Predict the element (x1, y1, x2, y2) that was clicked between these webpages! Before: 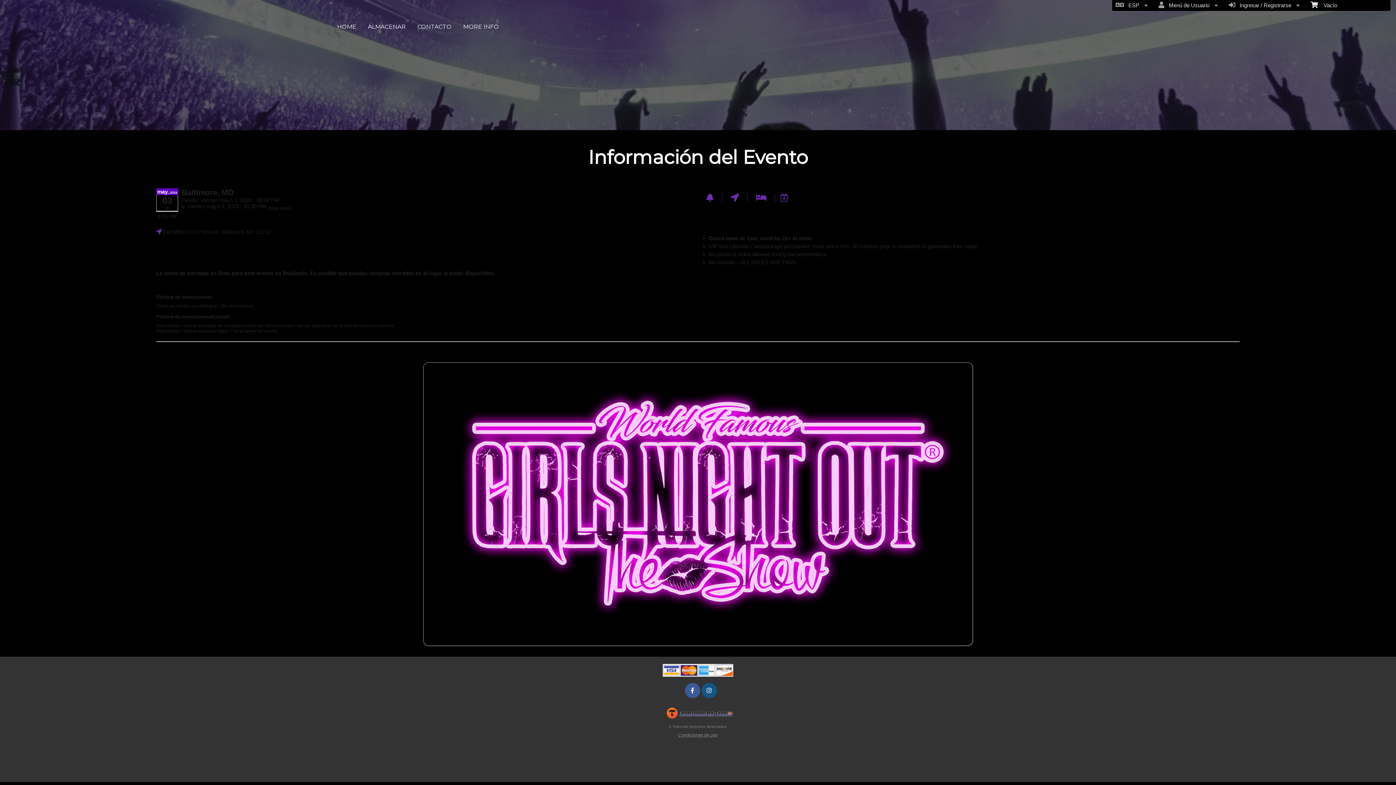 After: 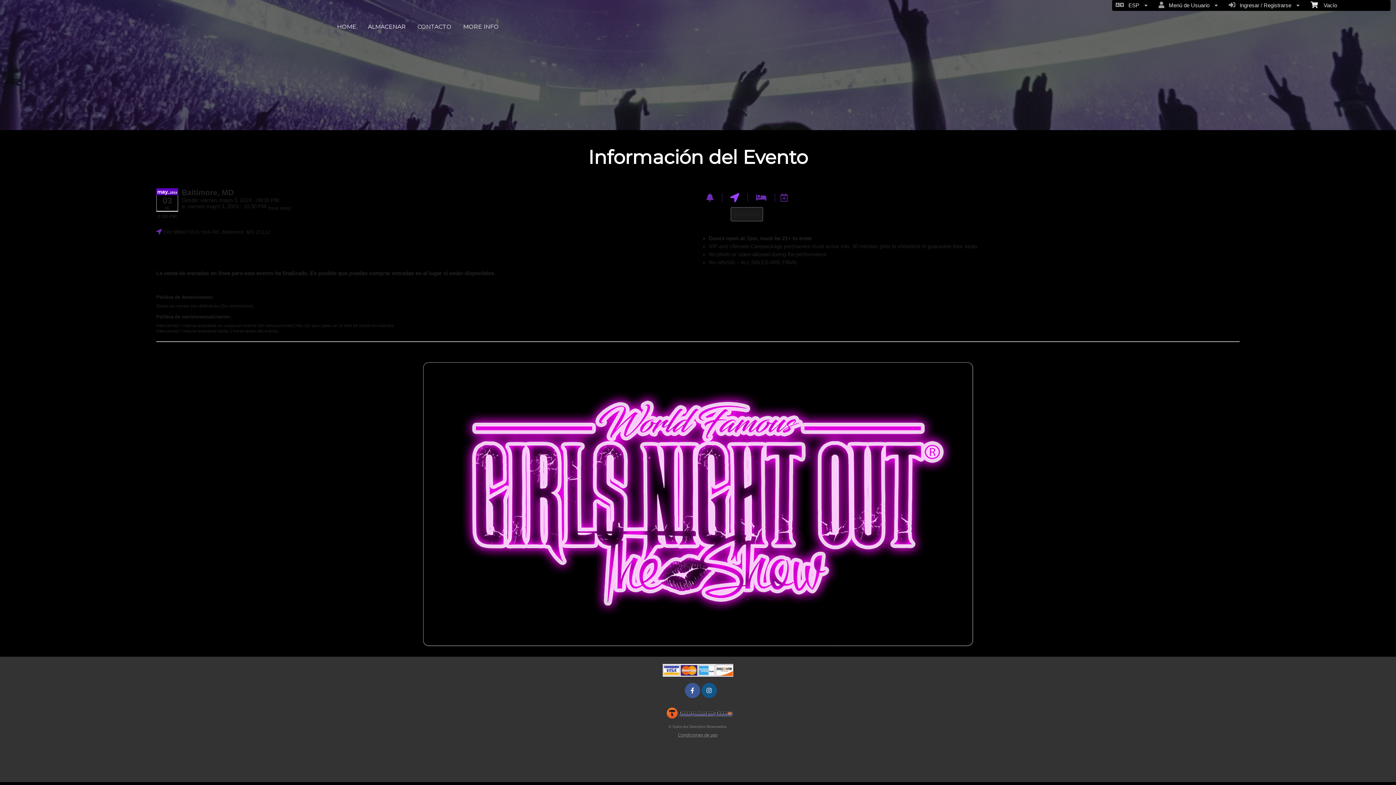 Action: bbox: (730, 195, 739, 201)